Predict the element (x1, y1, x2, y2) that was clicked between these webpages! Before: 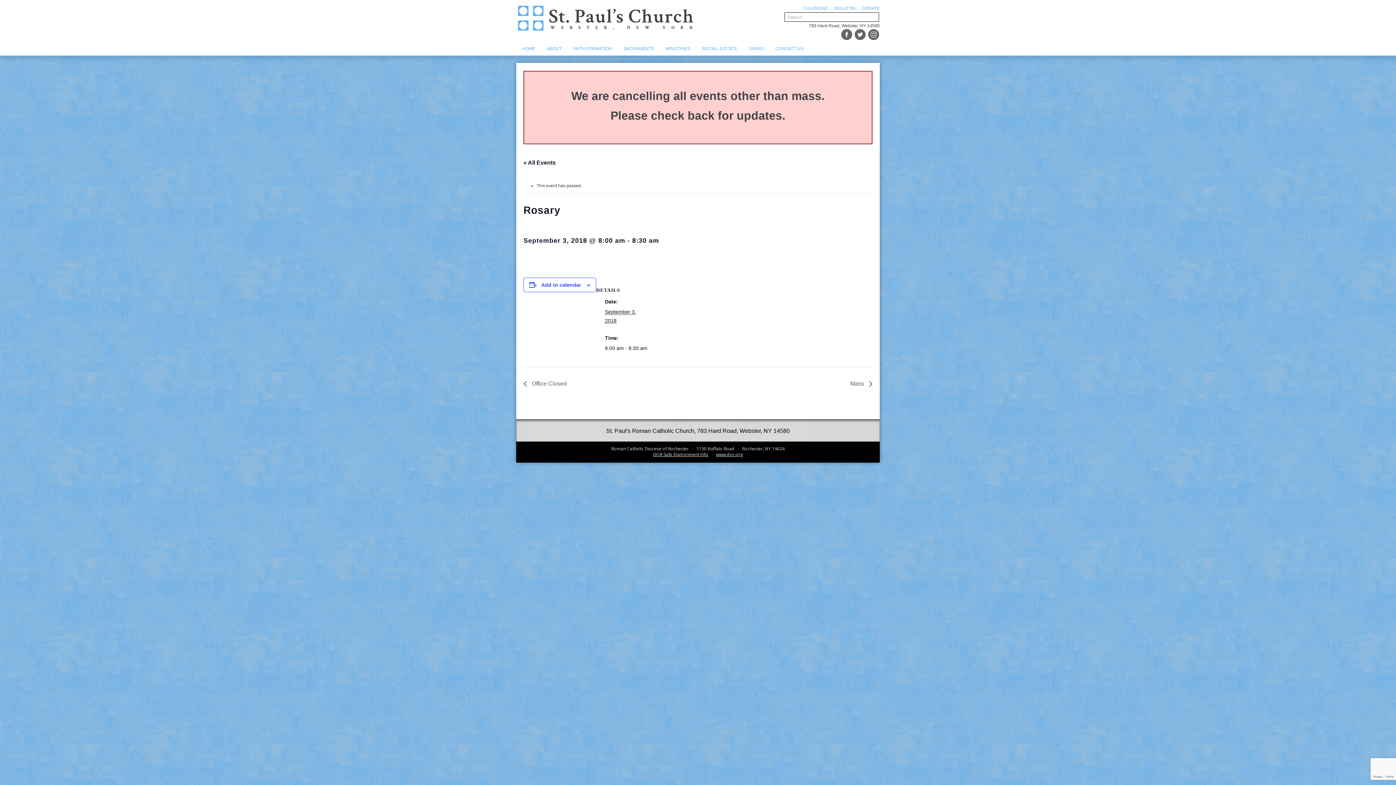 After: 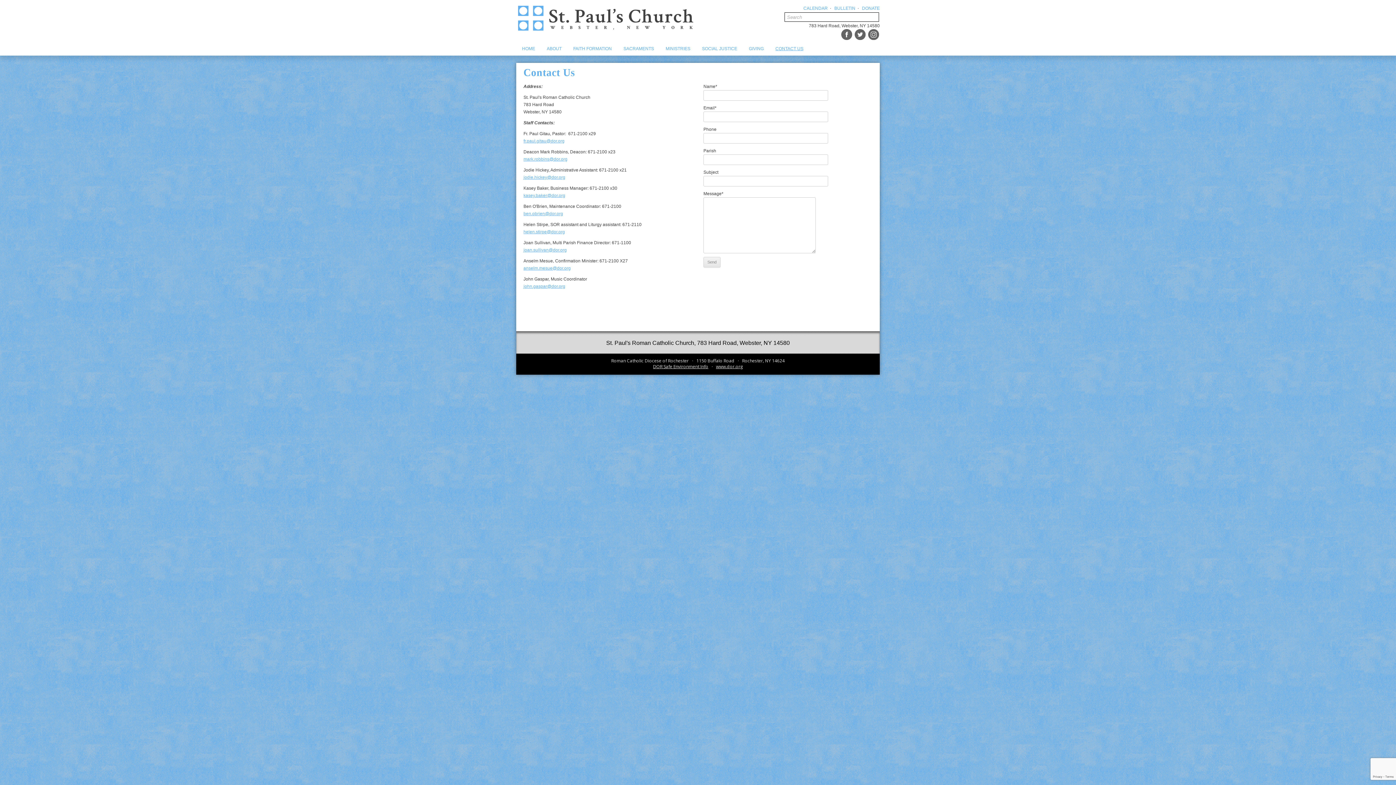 Action: bbox: (769, 41, 809, 55) label: CONTACT US